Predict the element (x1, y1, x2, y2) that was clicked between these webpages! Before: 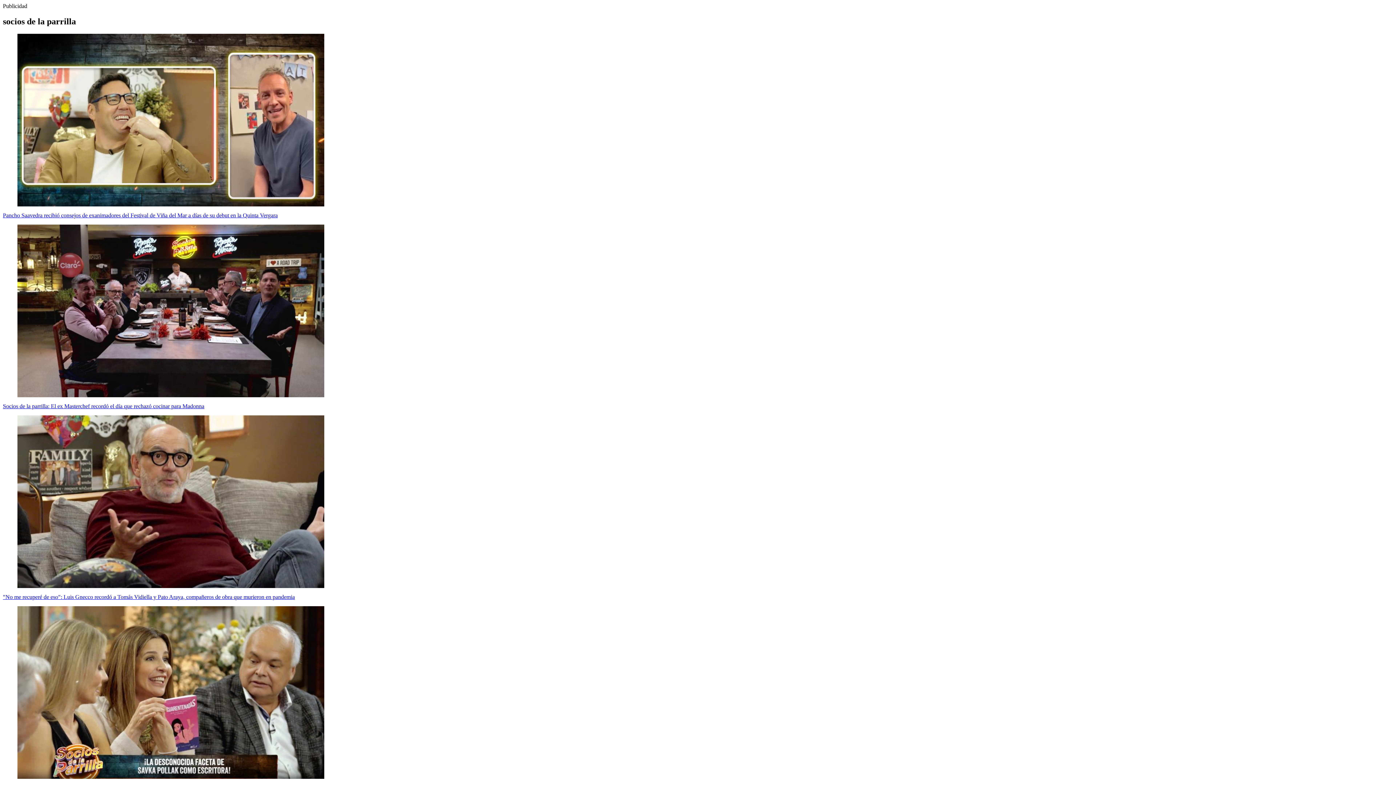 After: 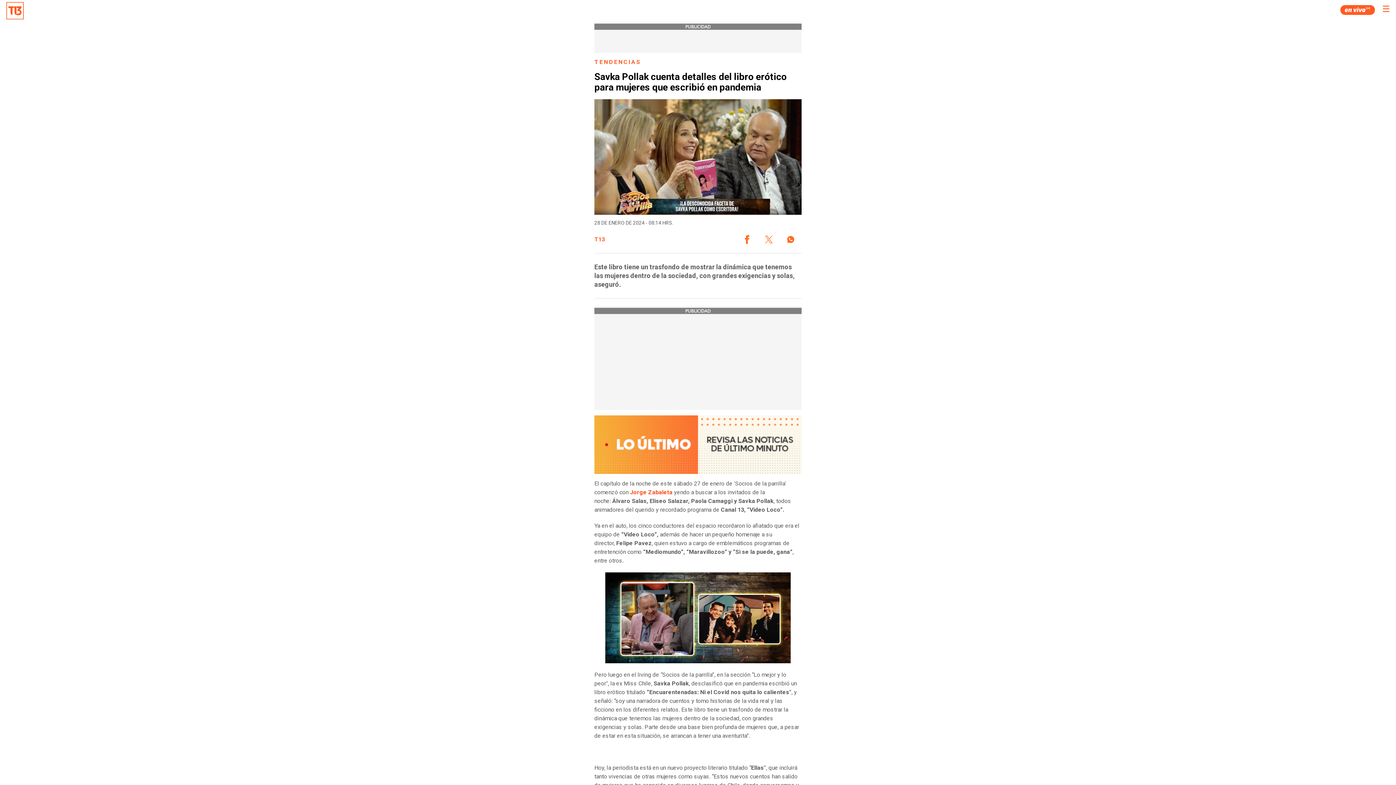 Action: bbox: (2, 606, 1393, 791) label: Savka Pollak cuenta detalles del libro erótico para mujeres que escribió en pandemia